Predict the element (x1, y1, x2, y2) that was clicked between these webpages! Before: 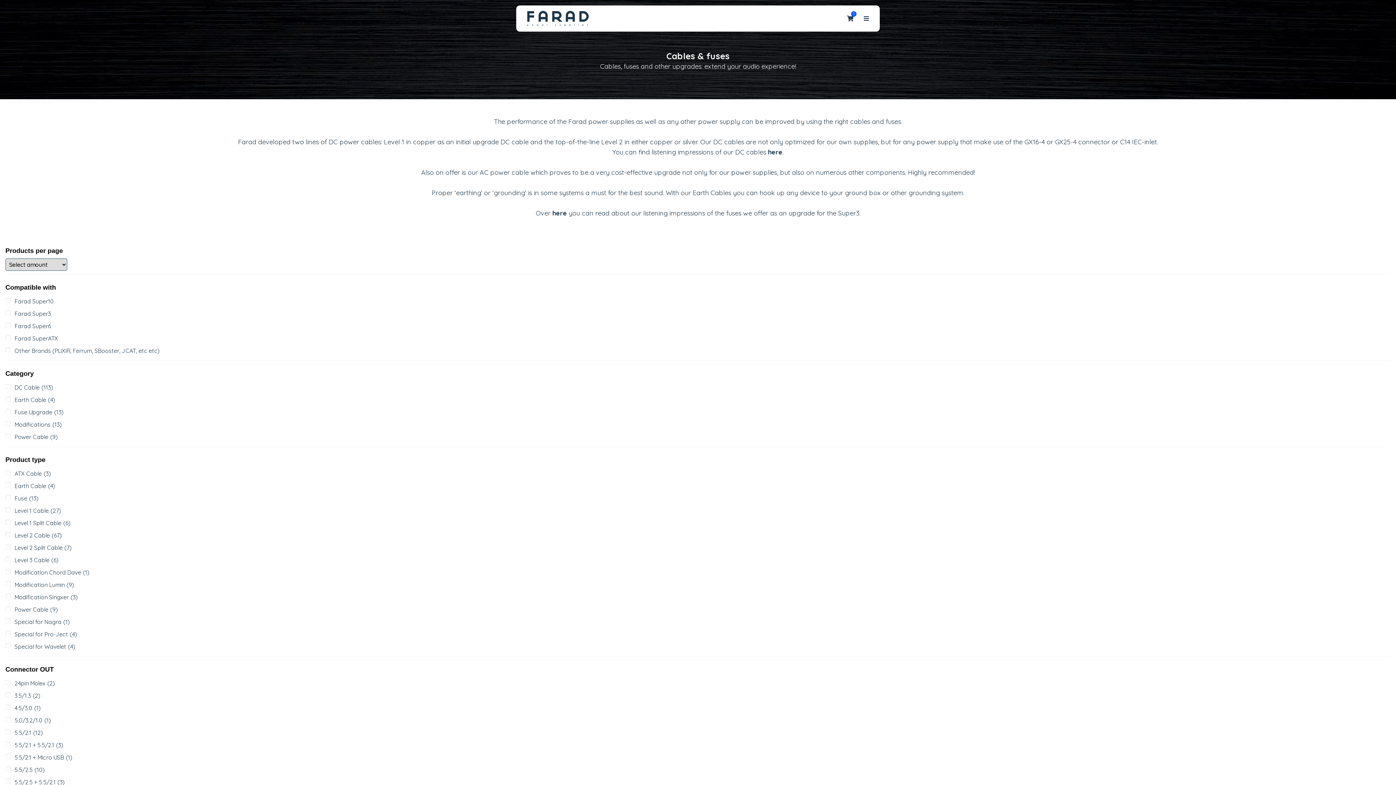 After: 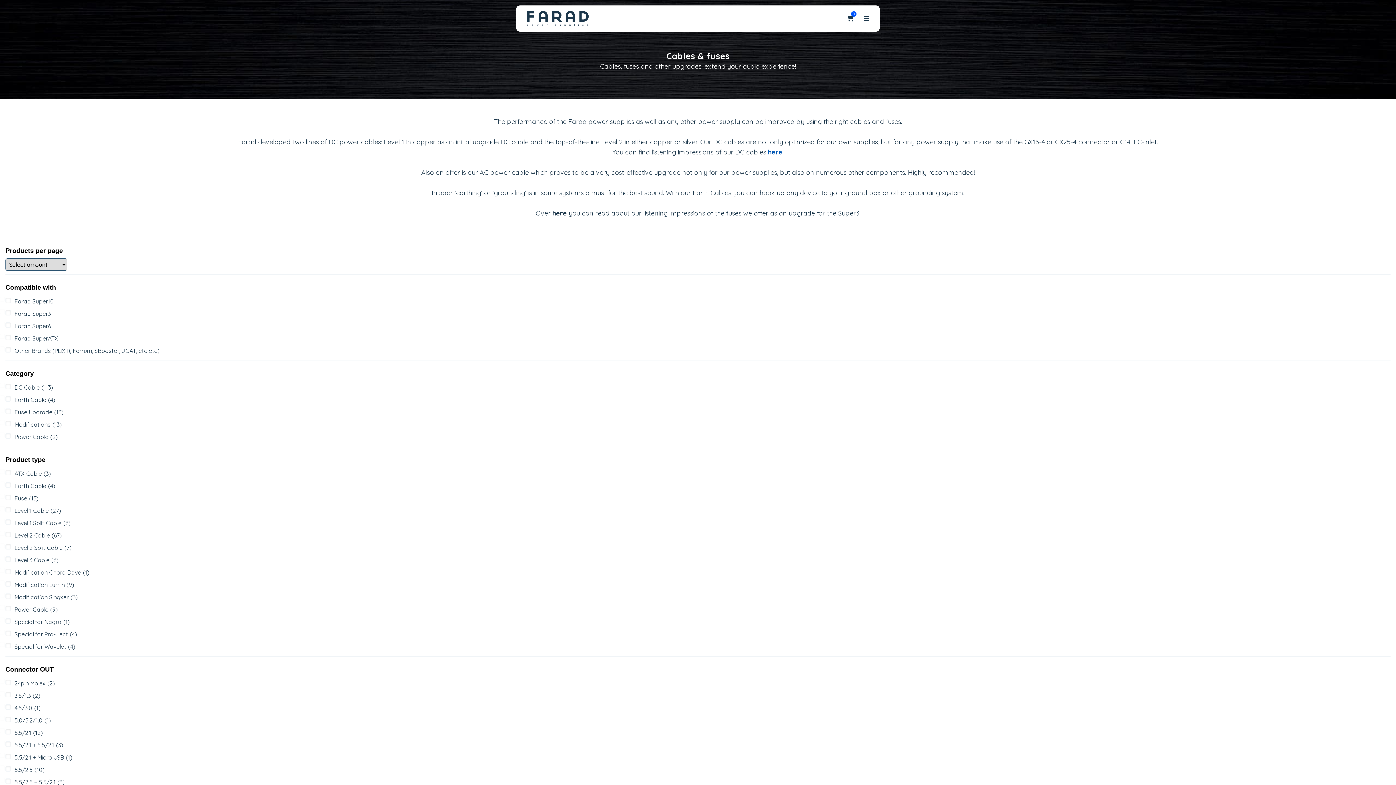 Action: bbox: (768, 148, 782, 156) label: here